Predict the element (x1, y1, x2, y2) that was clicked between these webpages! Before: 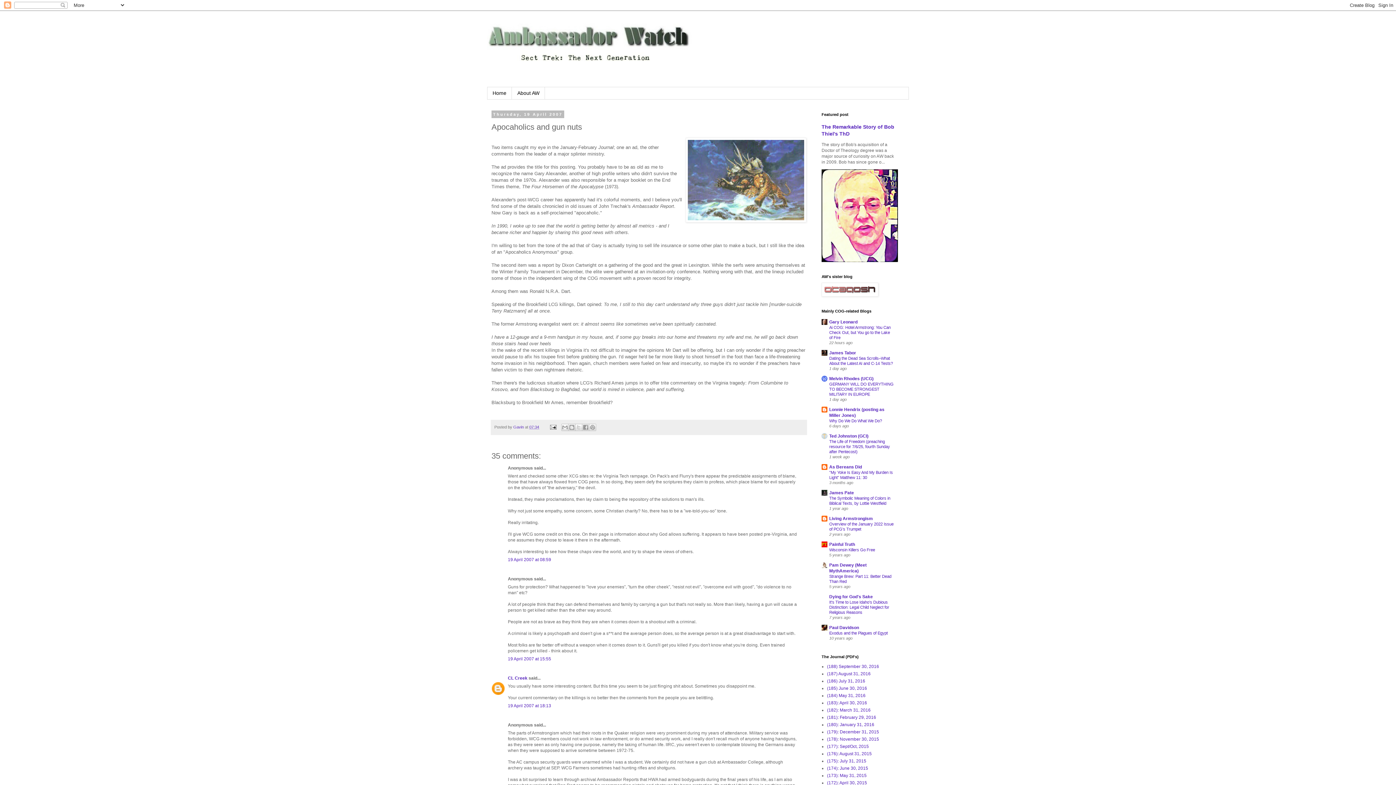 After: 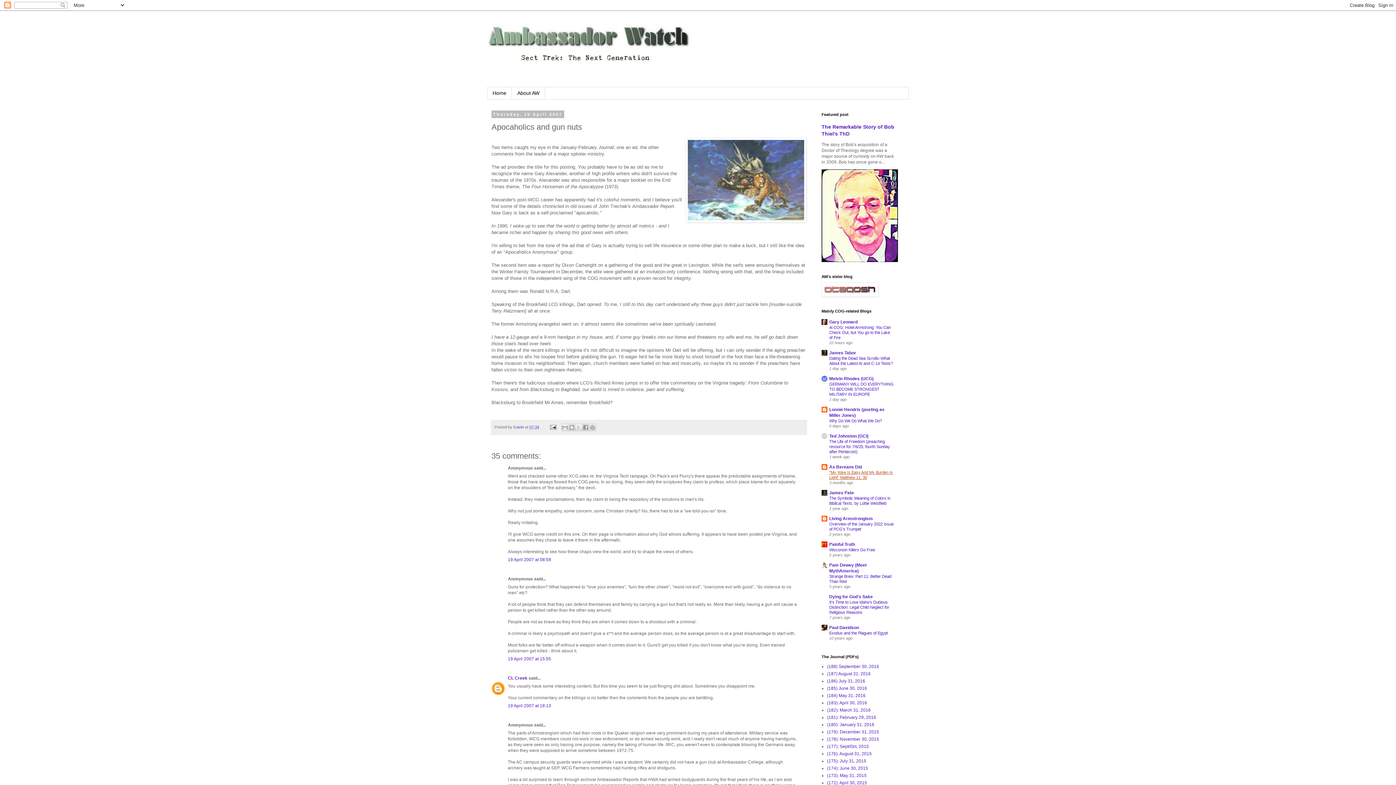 Action: label: "My Yoke Is Easy And My Burden Is Light" Matthew 11: 30 bbox: (829, 470, 893, 480)